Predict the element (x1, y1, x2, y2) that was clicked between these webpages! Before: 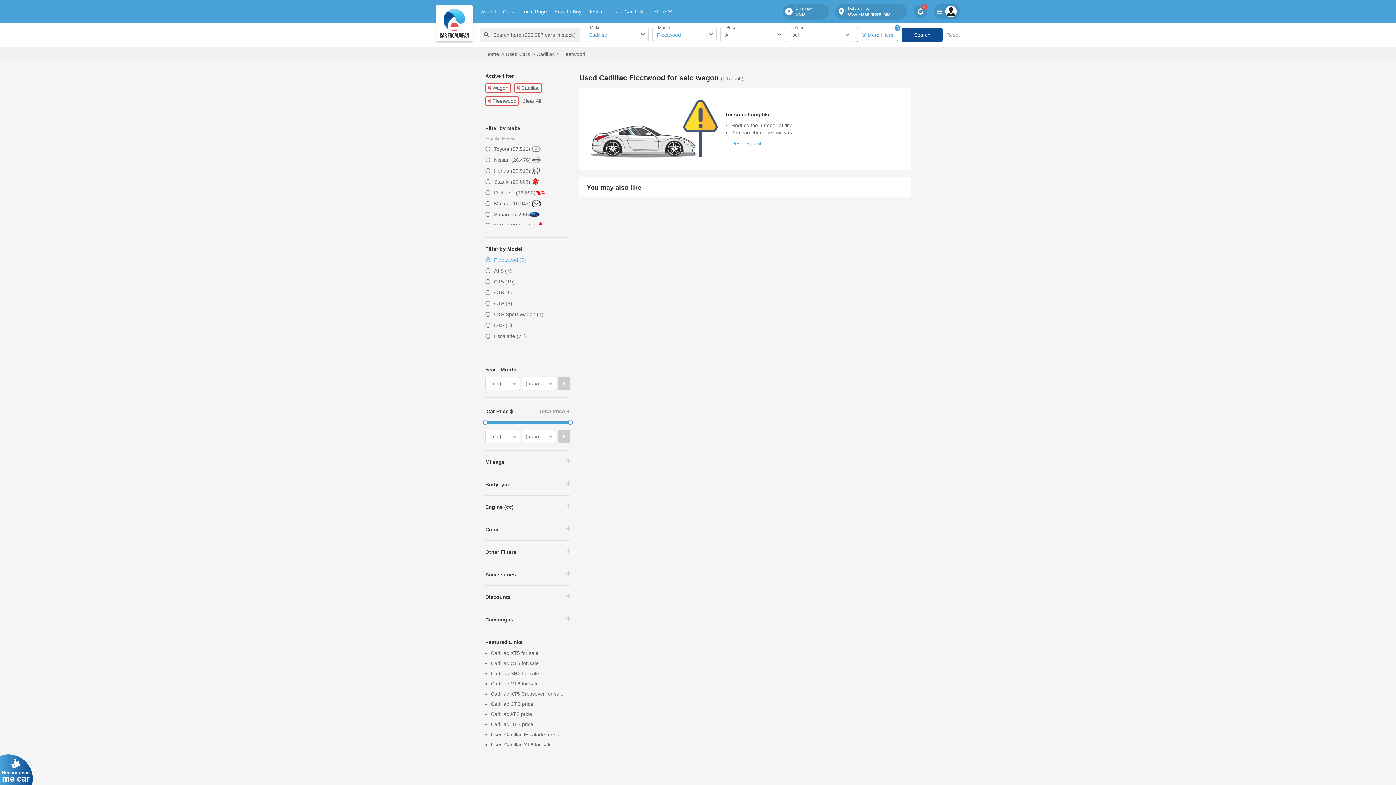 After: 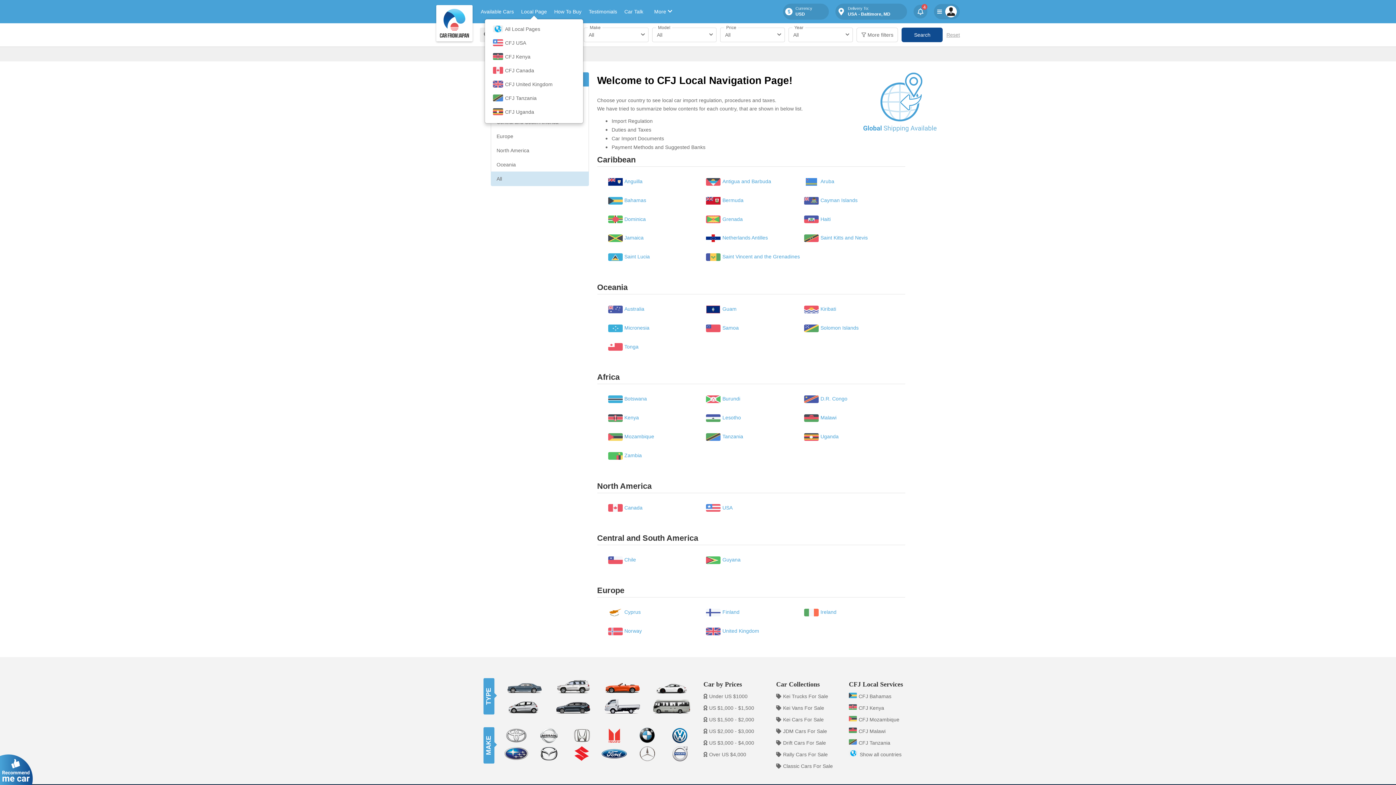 Action: label: Local Page bbox: (521, 8, 547, 14)